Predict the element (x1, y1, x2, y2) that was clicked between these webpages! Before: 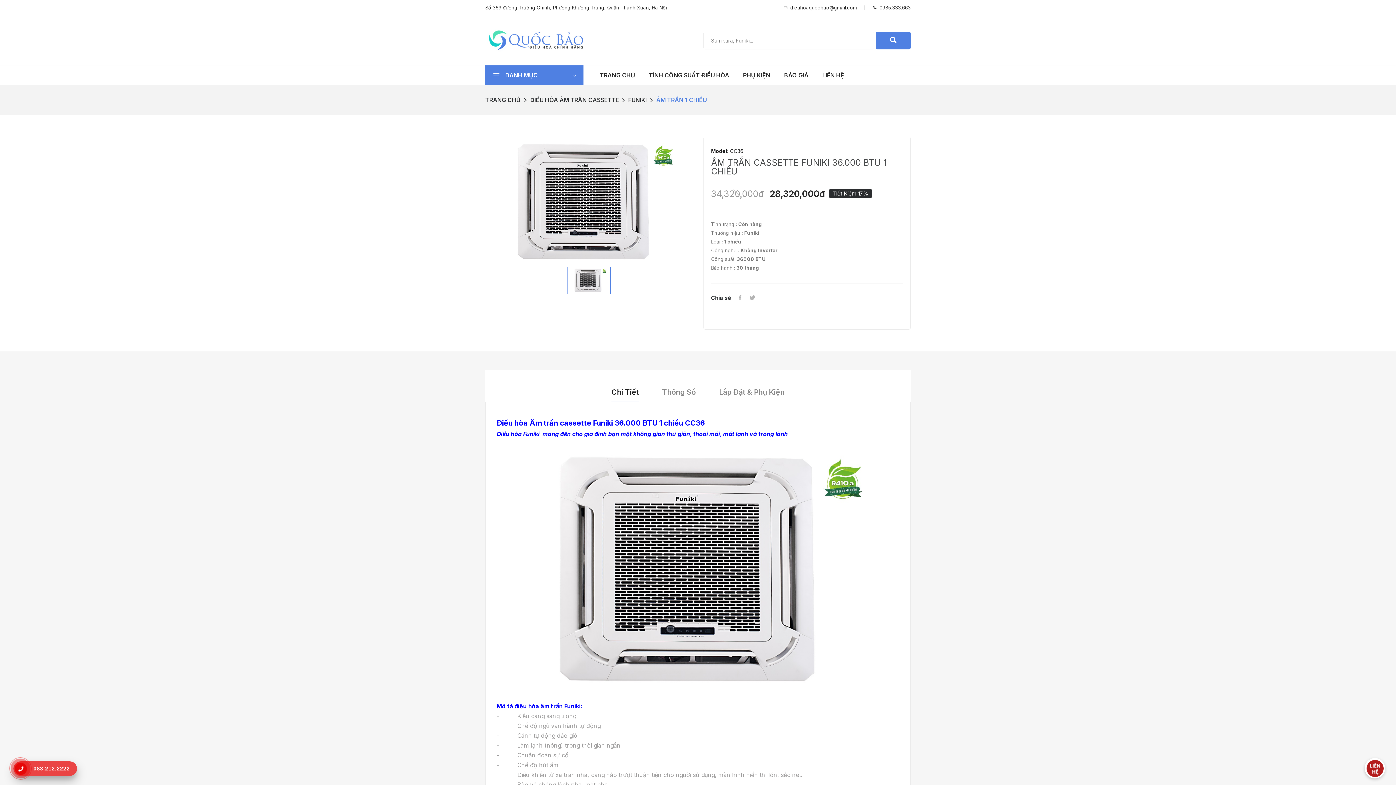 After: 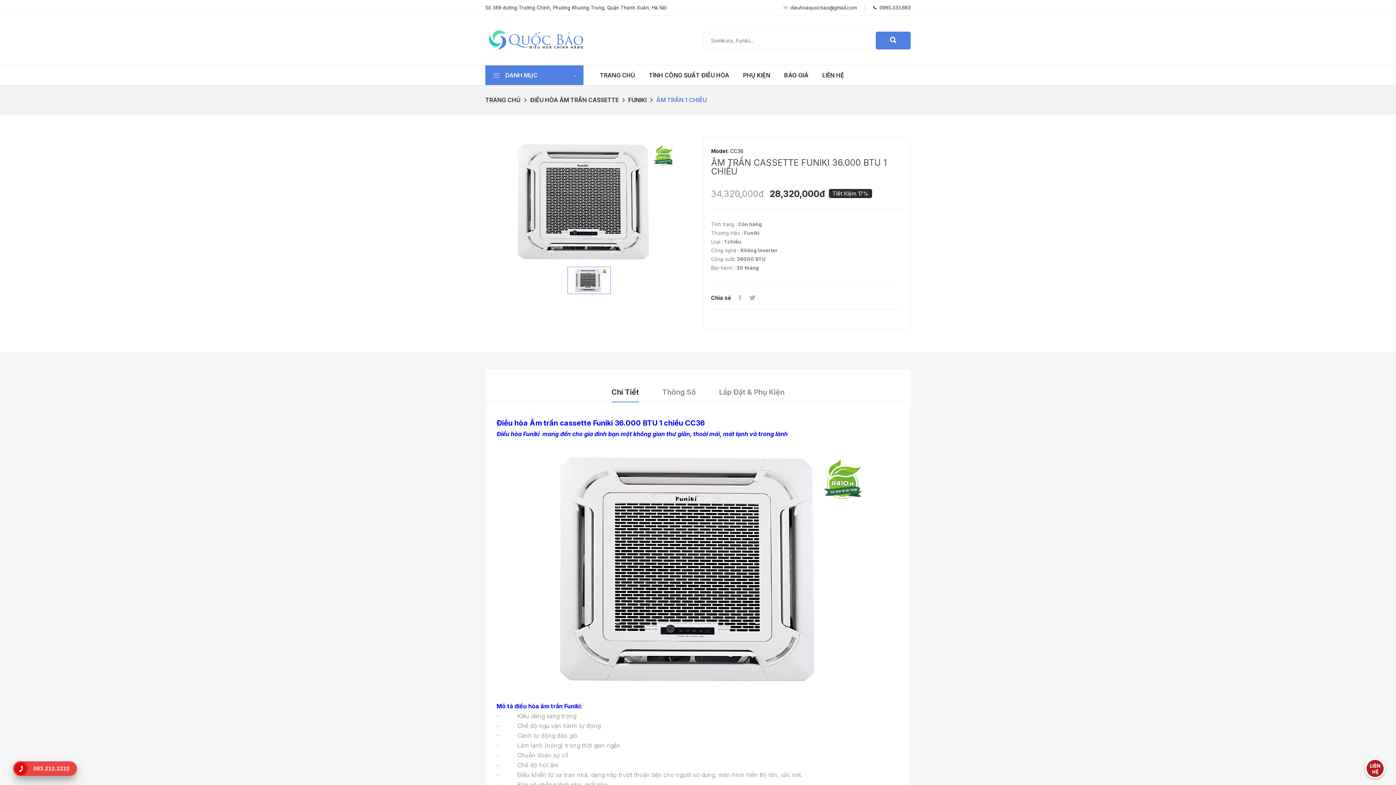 Action: bbox: (20, 761, 69, 776) label: 083.212.2222